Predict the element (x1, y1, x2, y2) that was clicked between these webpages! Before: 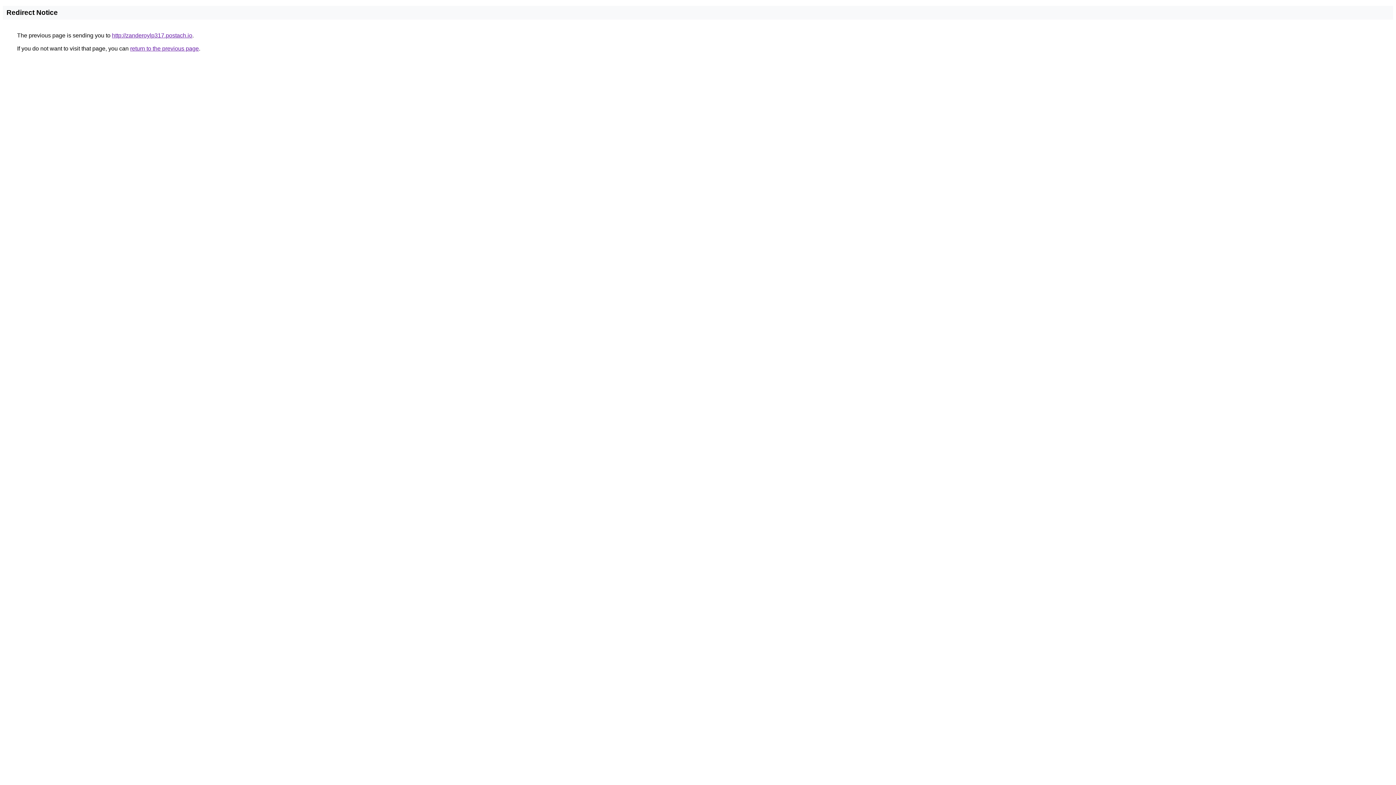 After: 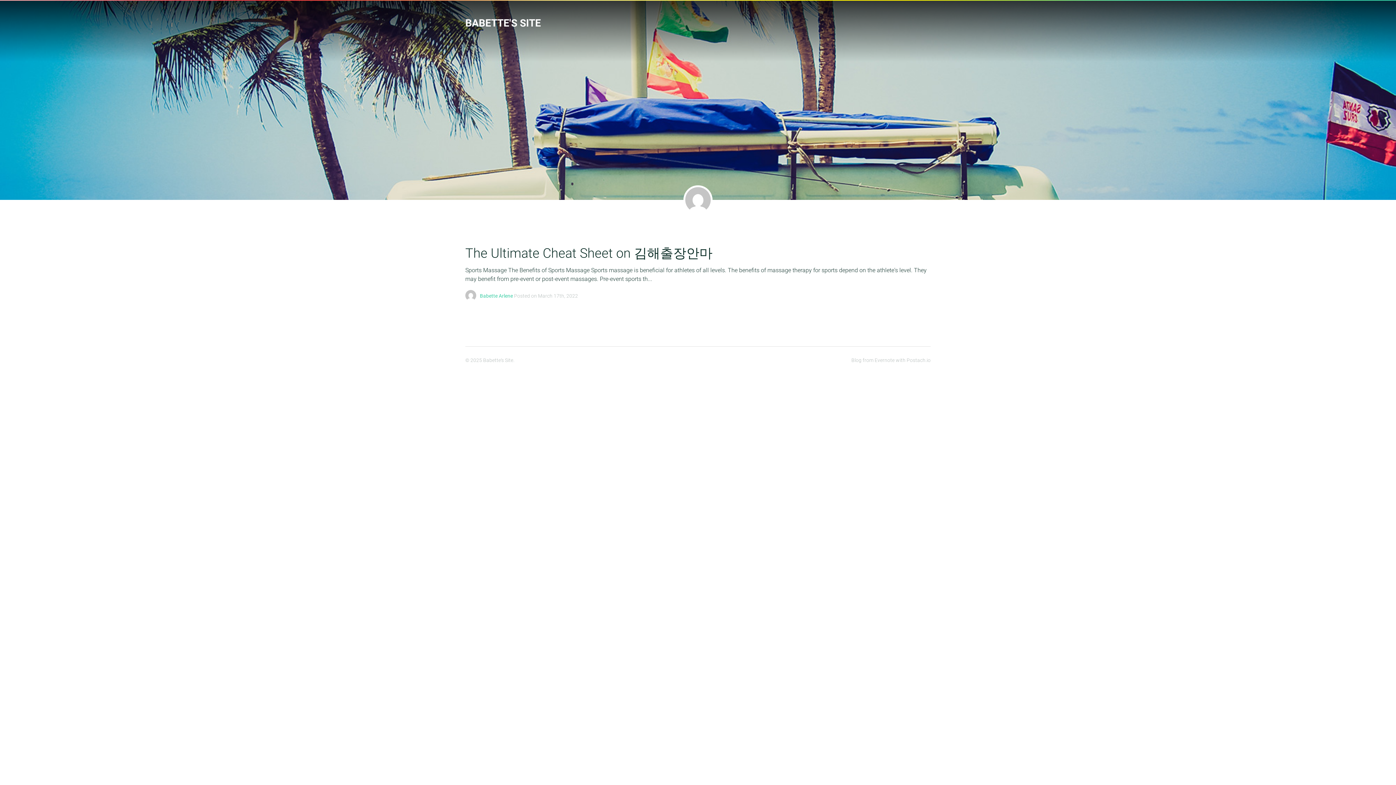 Action: bbox: (112, 32, 192, 38) label: http://zanderoylp317.postach.io